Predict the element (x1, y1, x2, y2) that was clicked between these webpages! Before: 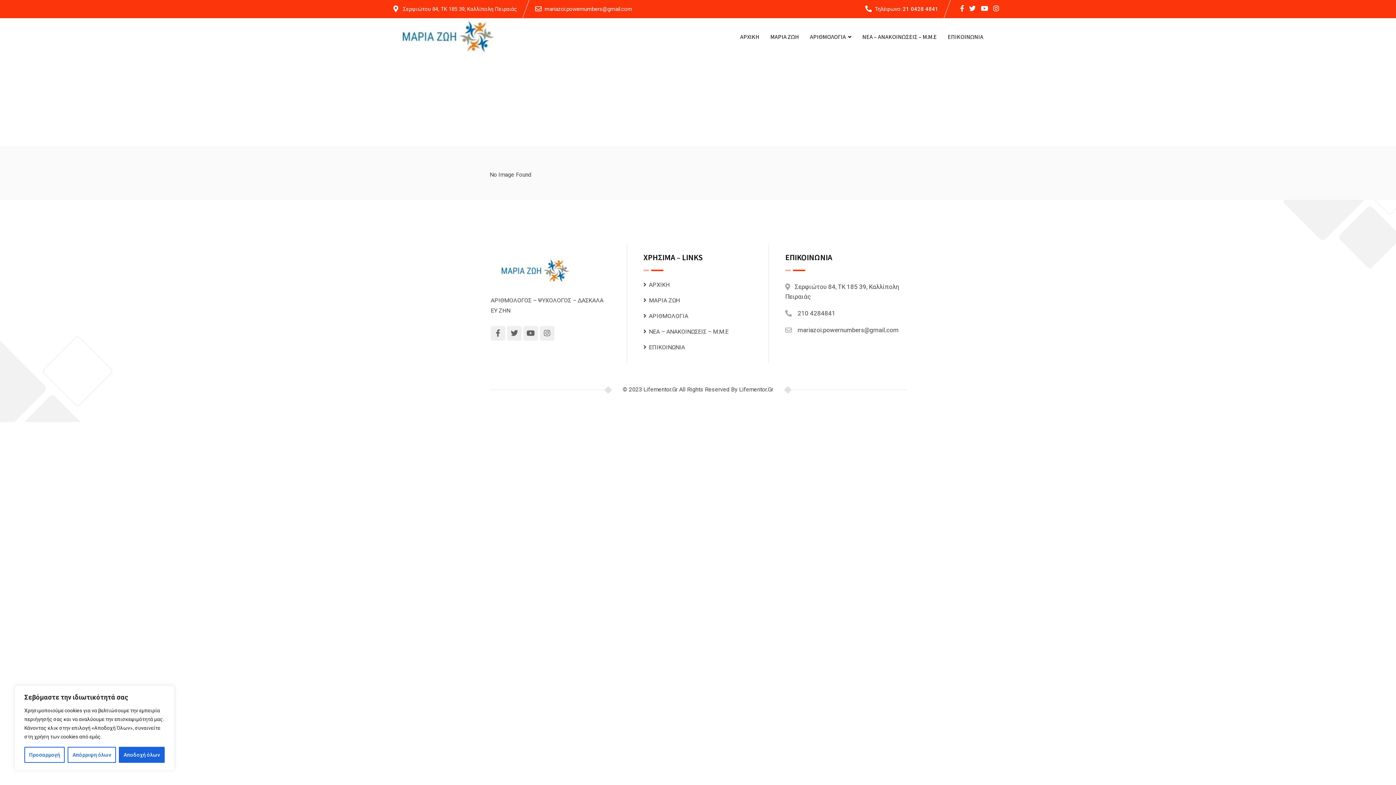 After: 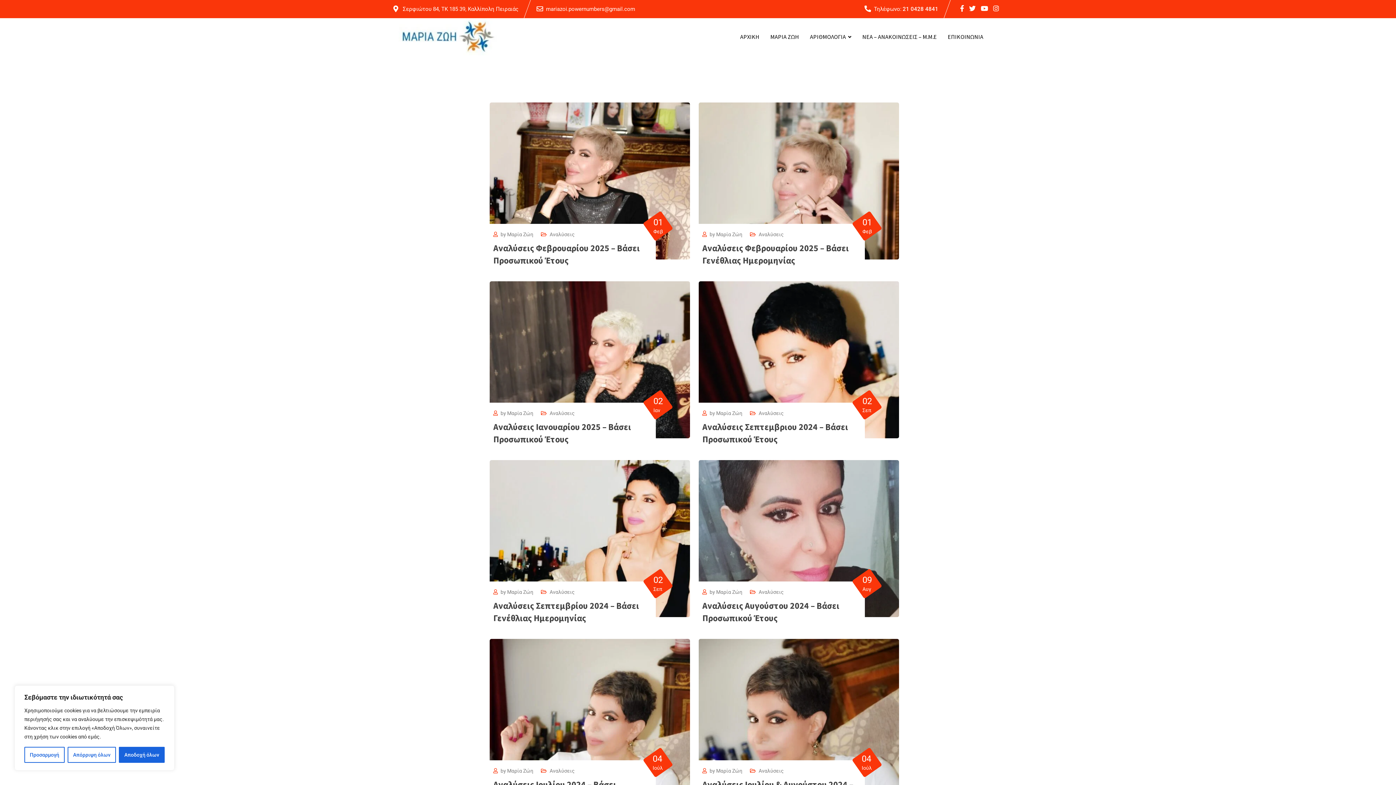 Action: label: ΝΕΑ – ΑΝΑΚΟΙΝΩΣΕΙΣ – Μ.Μ.Ε bbox: (643, 327, 728, 336)